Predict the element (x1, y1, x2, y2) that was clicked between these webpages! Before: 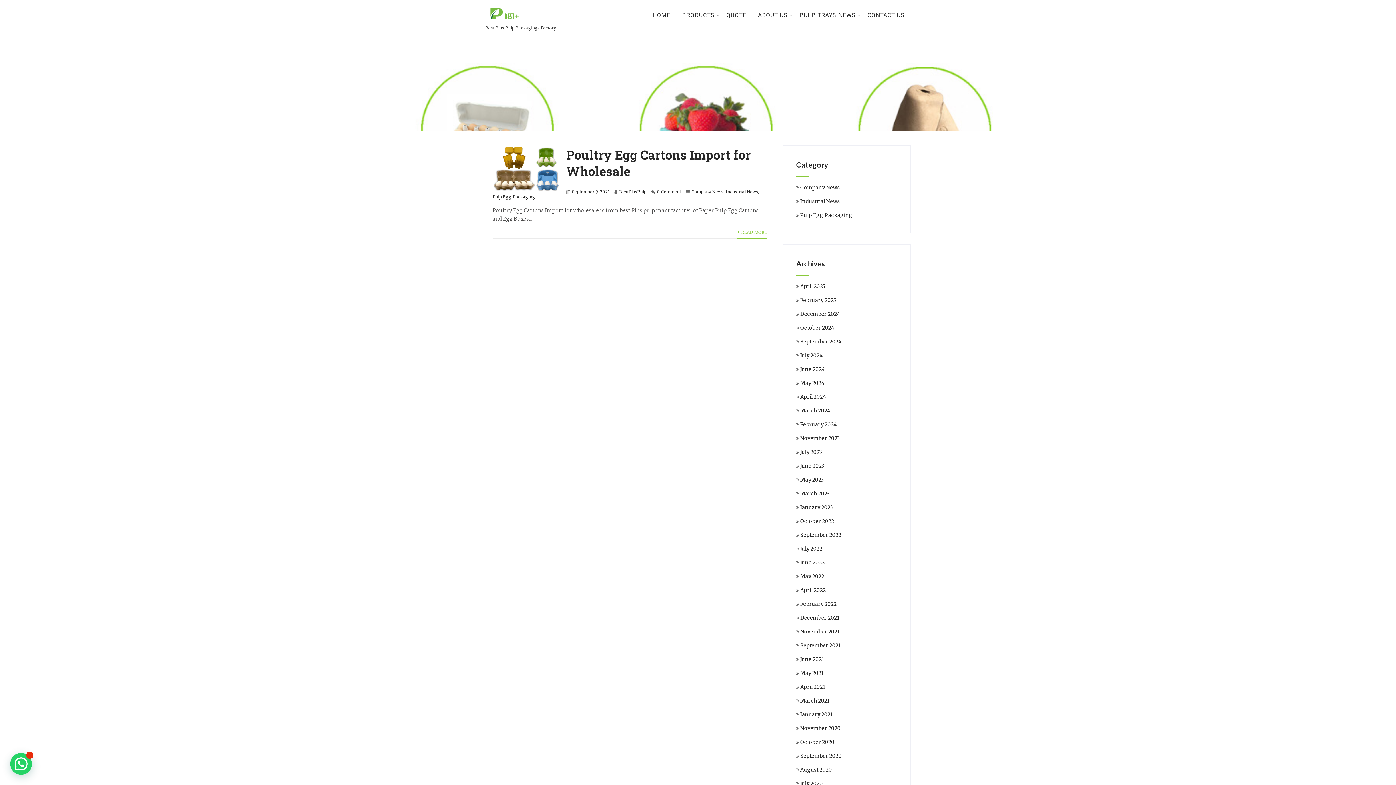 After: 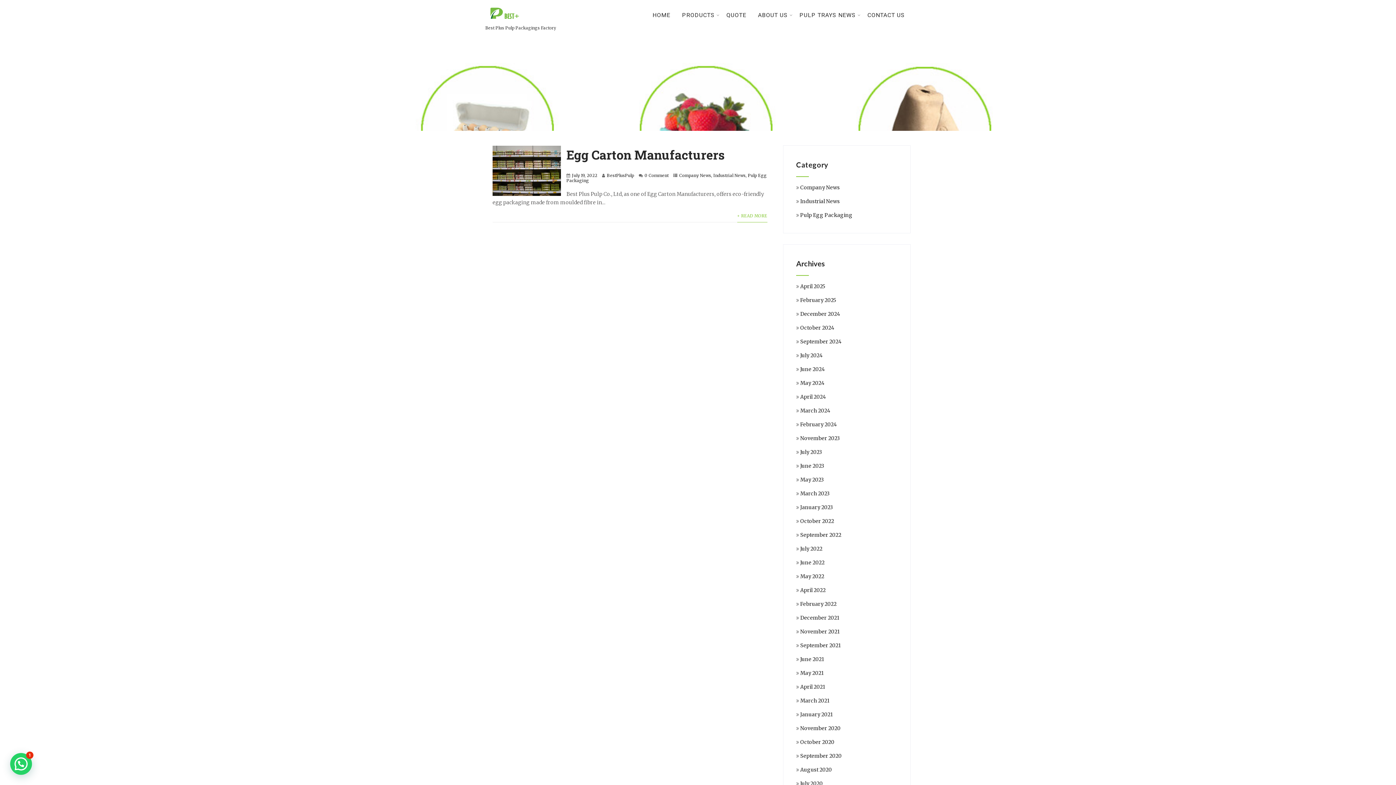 Action: bbox: (800, 545, 822, 552) label: July 2022